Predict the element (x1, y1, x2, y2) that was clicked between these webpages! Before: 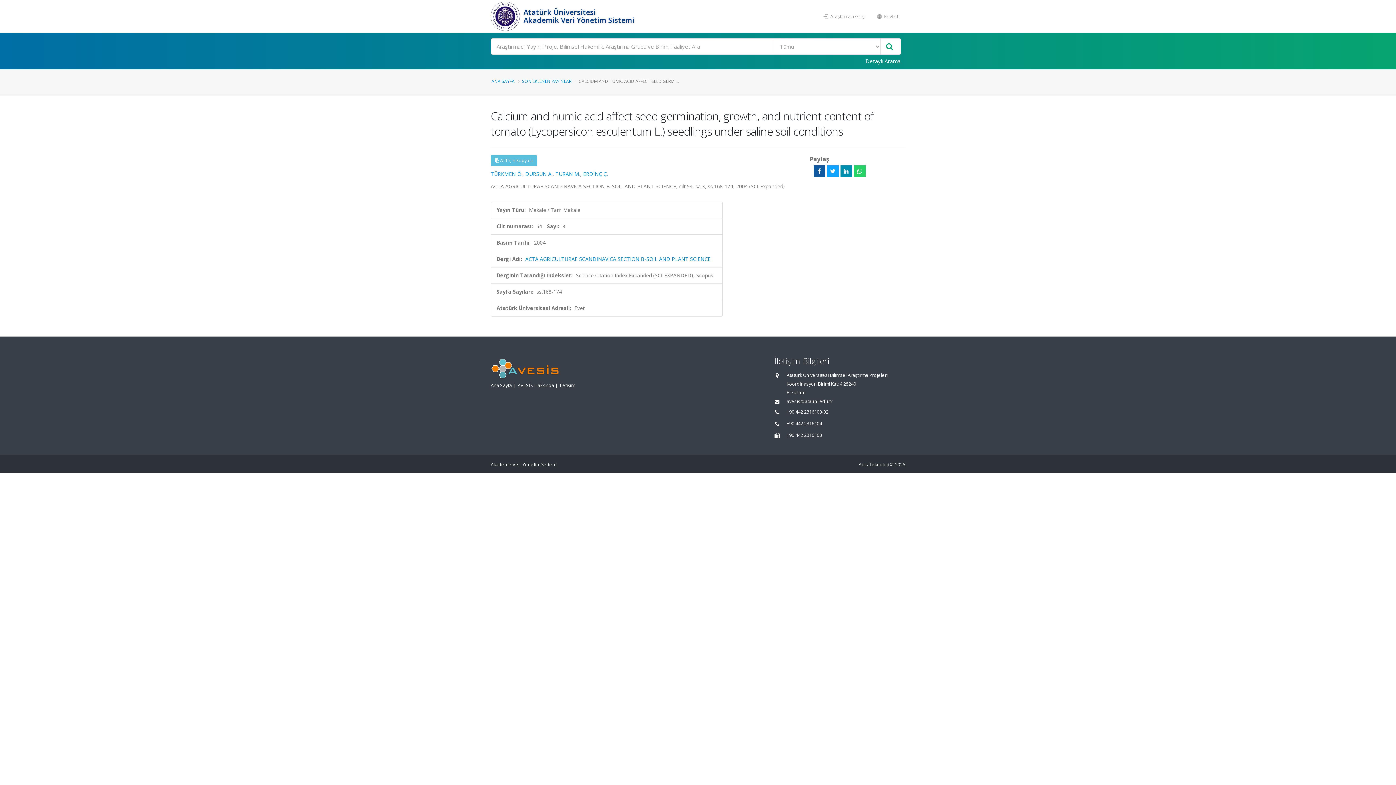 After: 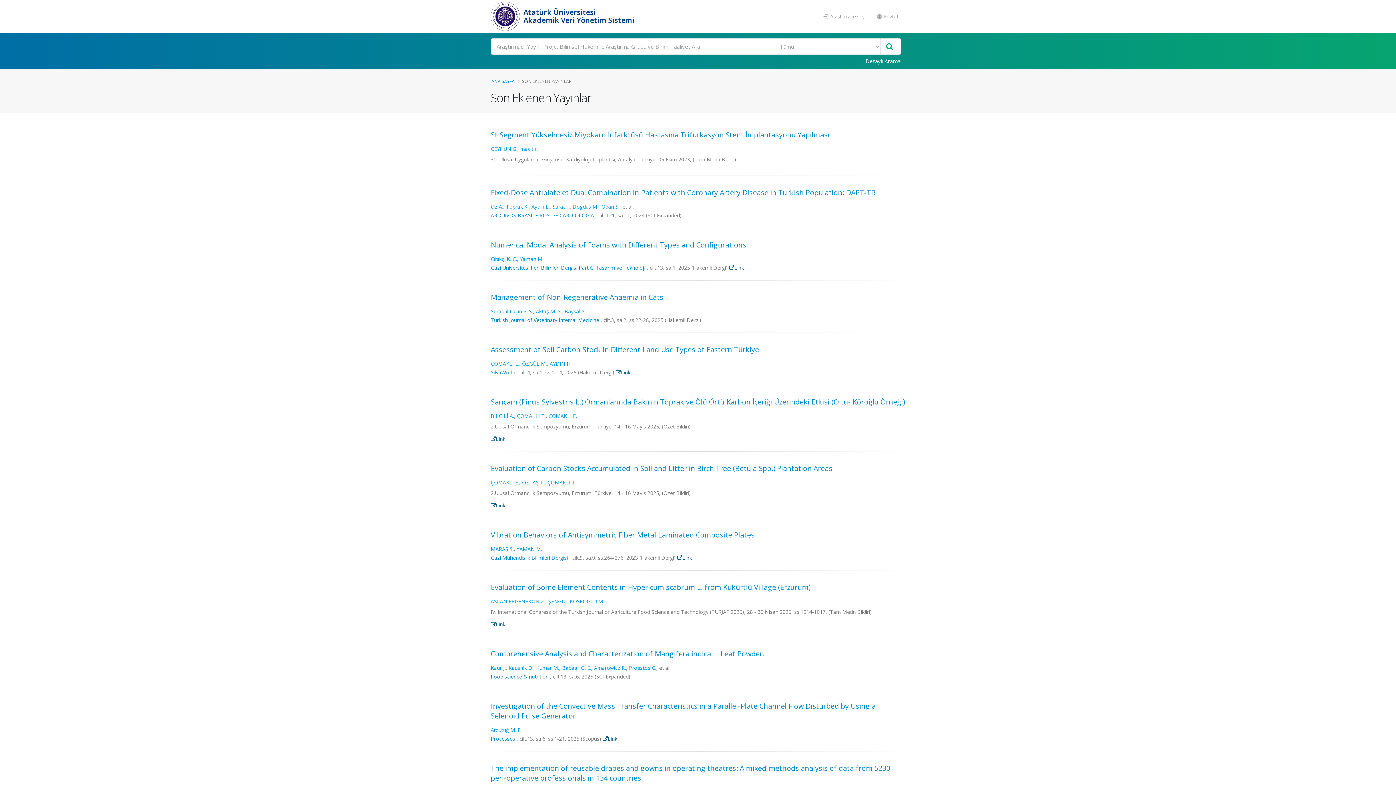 Action: label: SON EKLENEN YAYINLAR bbox: (522, 78, 571, 84)